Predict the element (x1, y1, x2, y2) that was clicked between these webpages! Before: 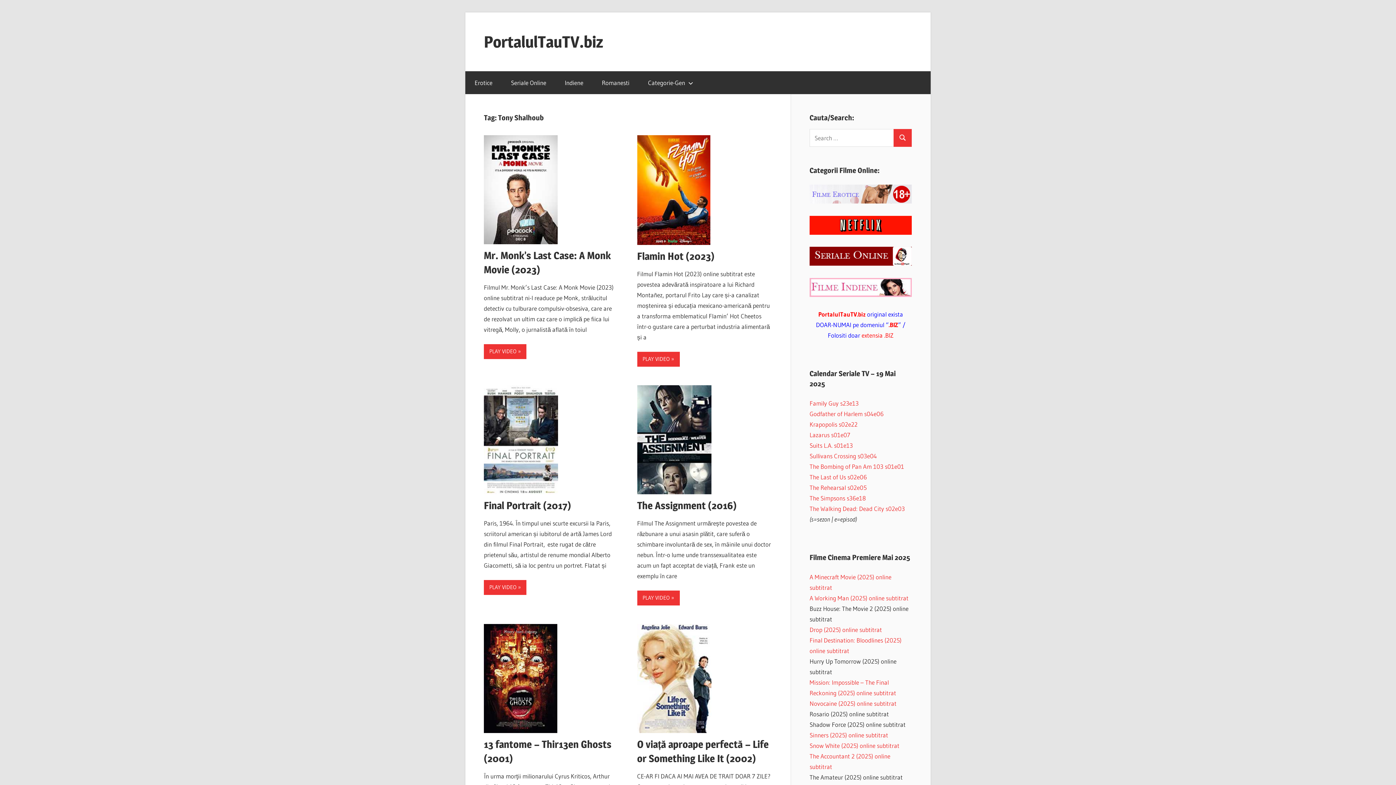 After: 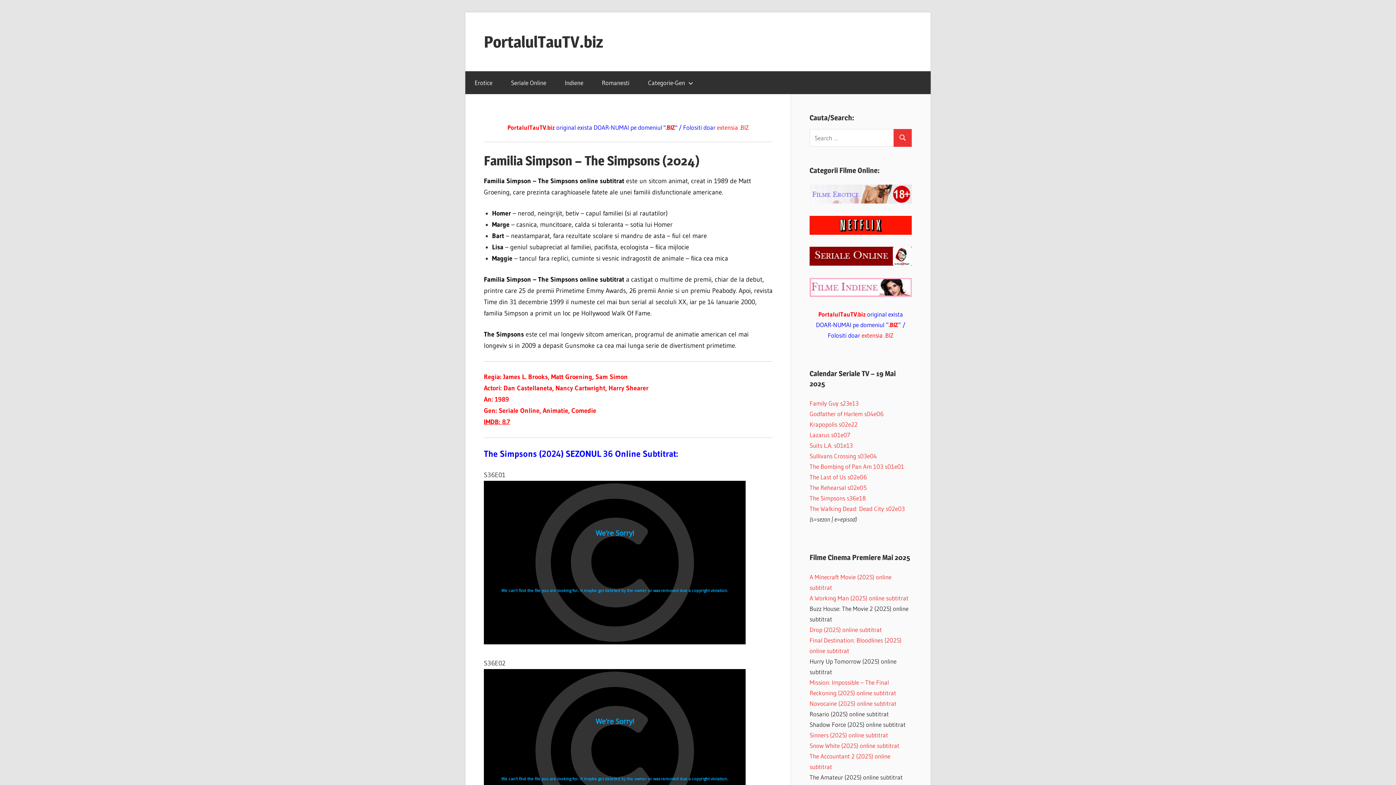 Action: label: The Simpsons s36e18 bbox: (809, 494, 866, 502)